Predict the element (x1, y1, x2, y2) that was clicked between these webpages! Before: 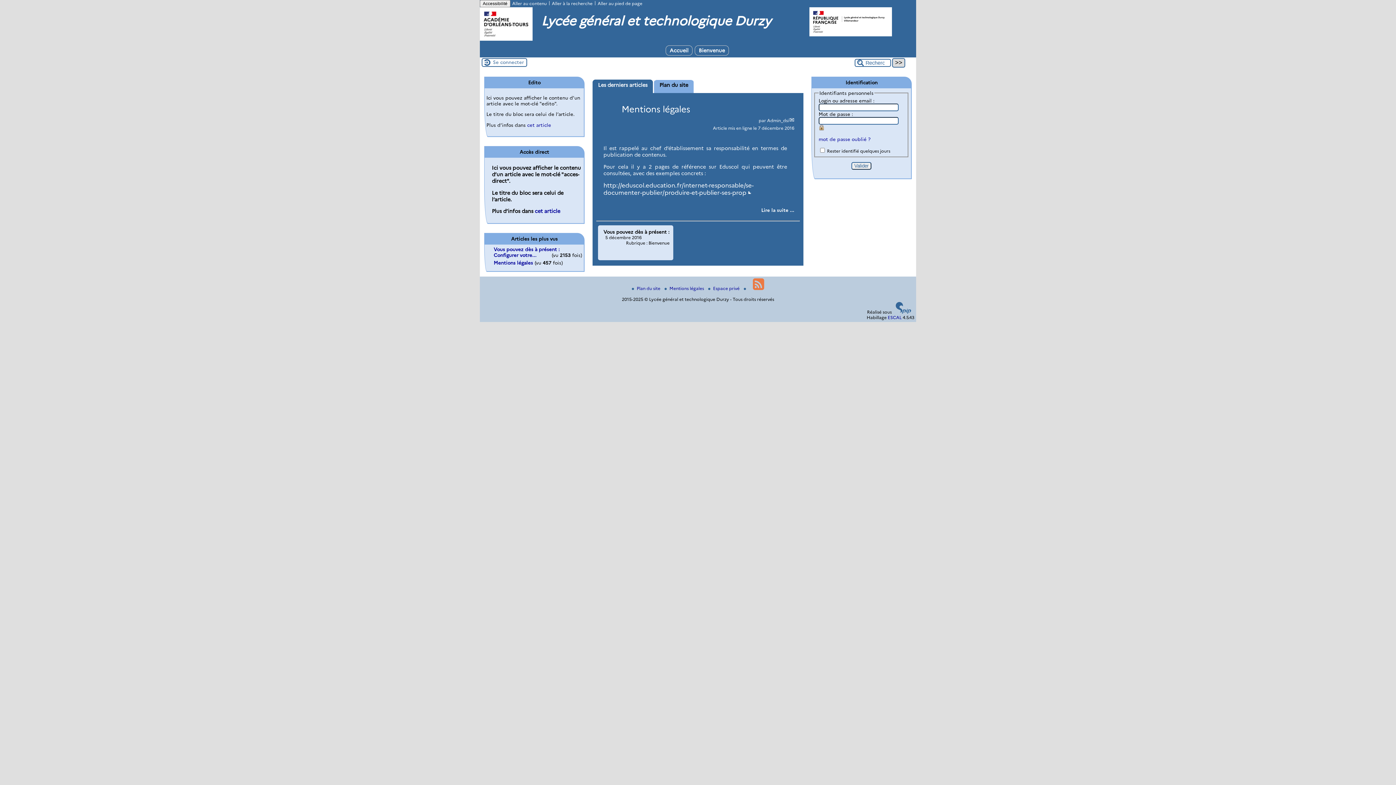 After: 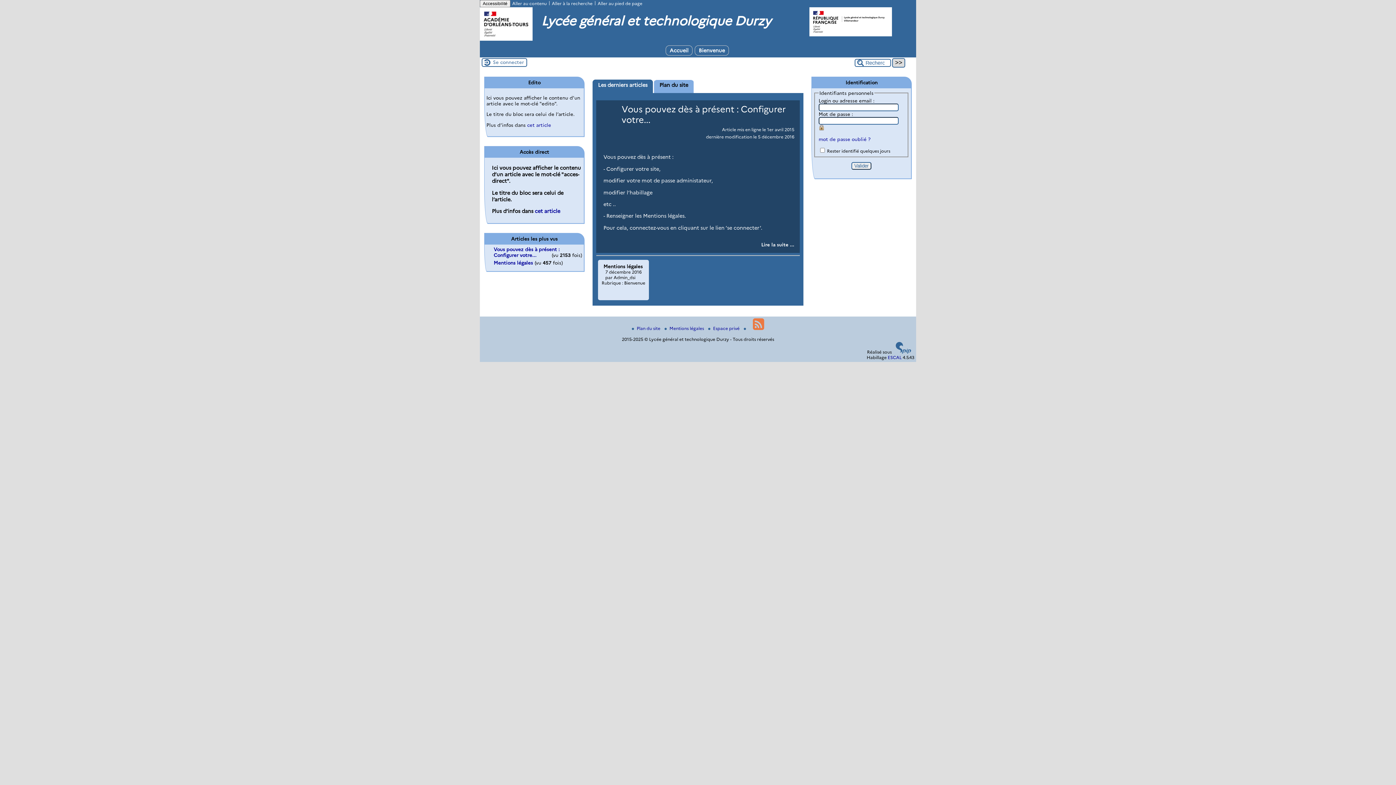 Action: label: Vous pouvez dès à présent :
5 décembre 2016

Rubrique : Bienvenue



 bbox: (601, 229, 669, 240)